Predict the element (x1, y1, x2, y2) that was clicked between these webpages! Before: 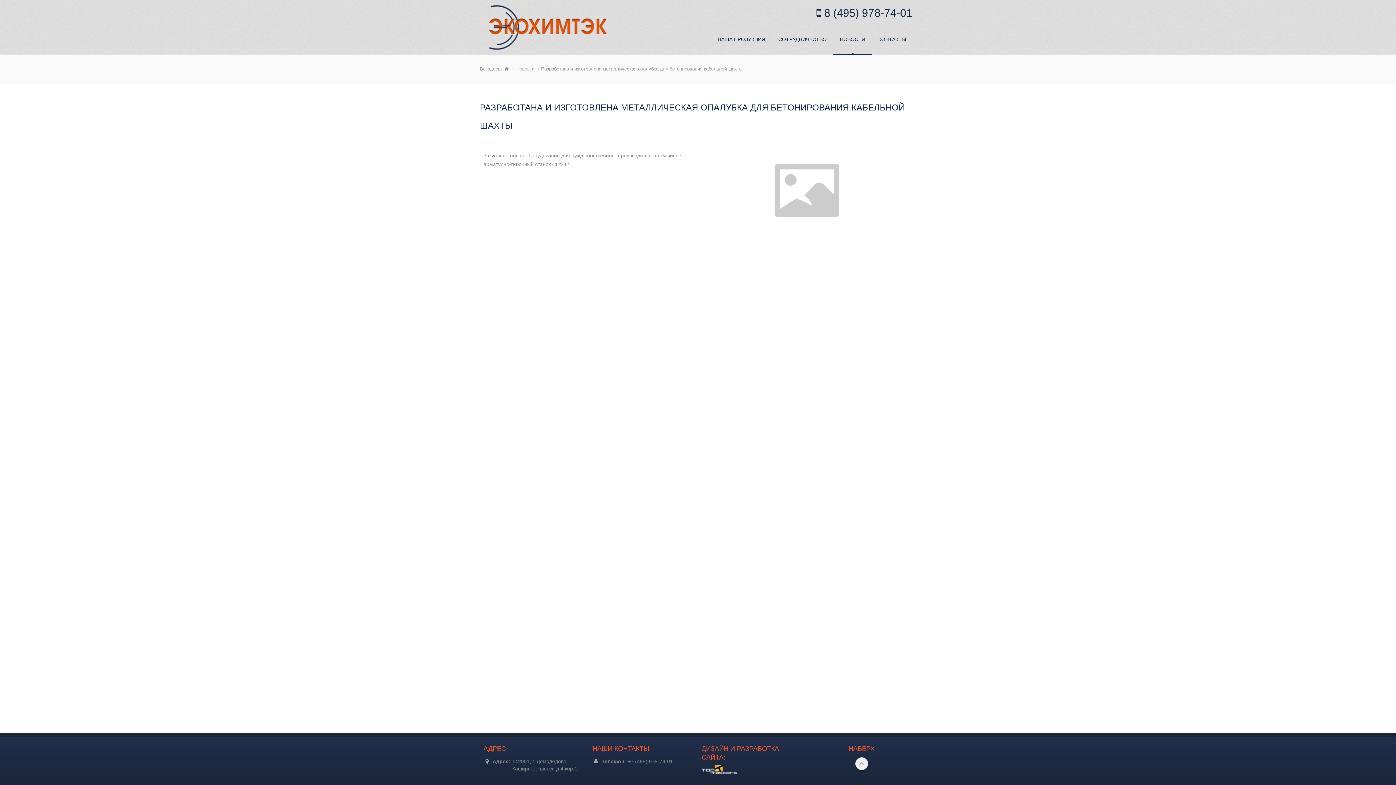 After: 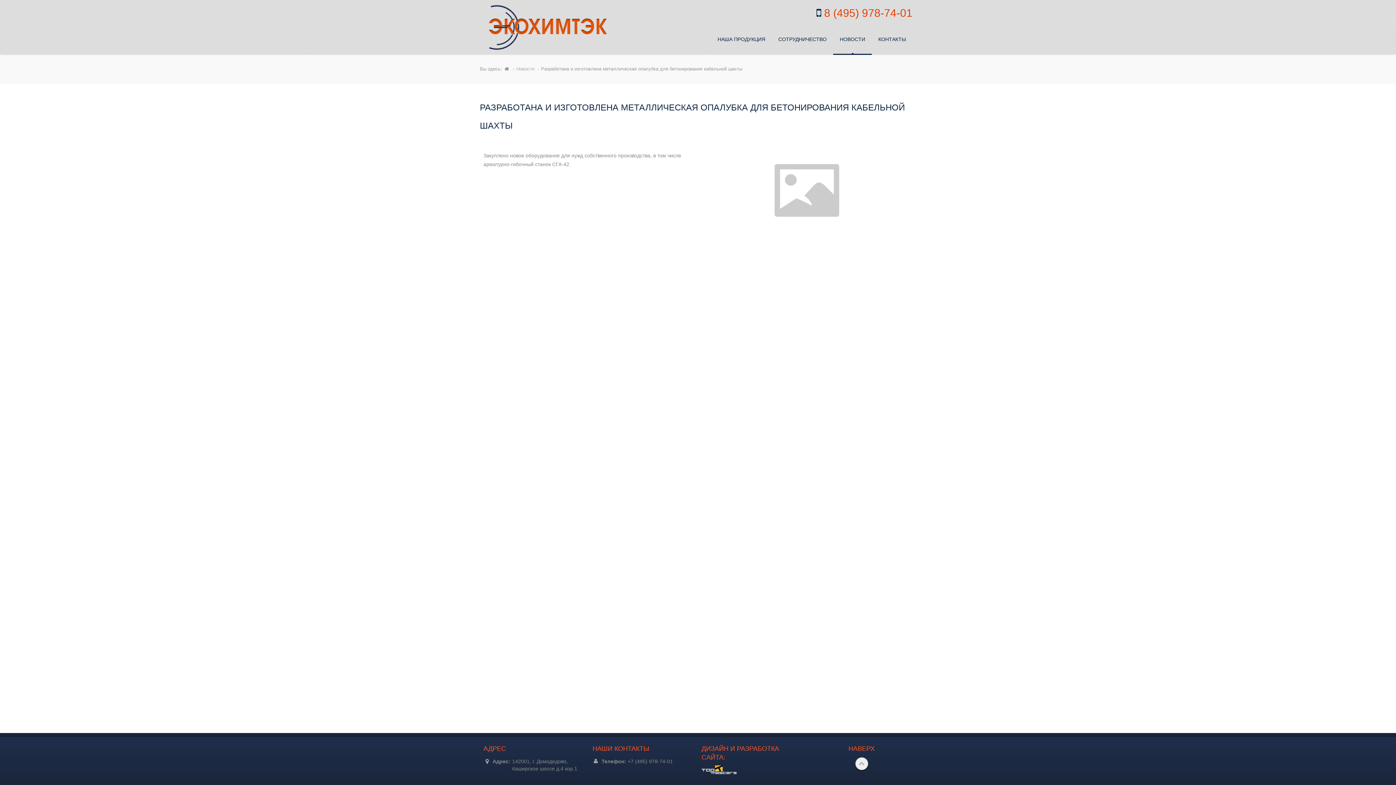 Action: bbox: (821, 6, 912, 18) label:  8 (495) 978-74-01